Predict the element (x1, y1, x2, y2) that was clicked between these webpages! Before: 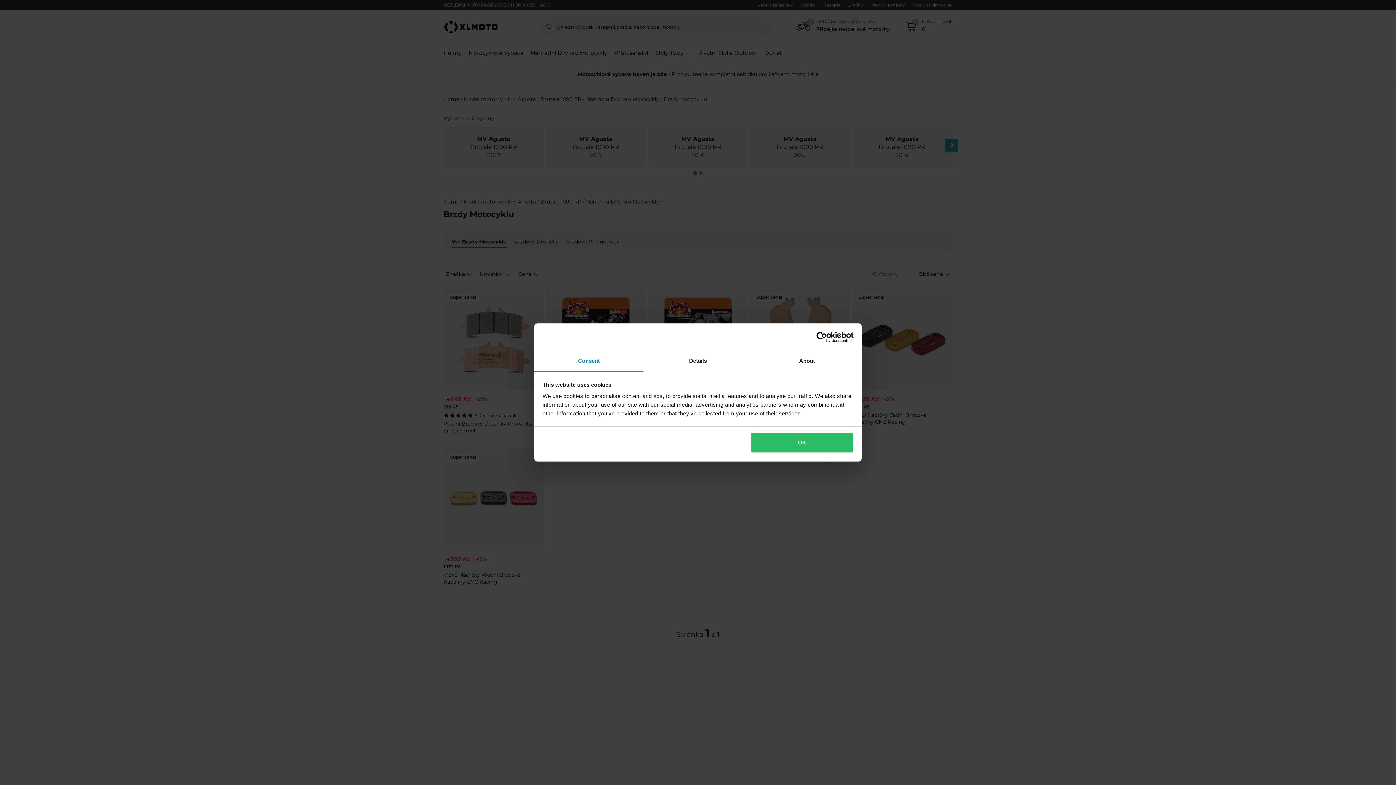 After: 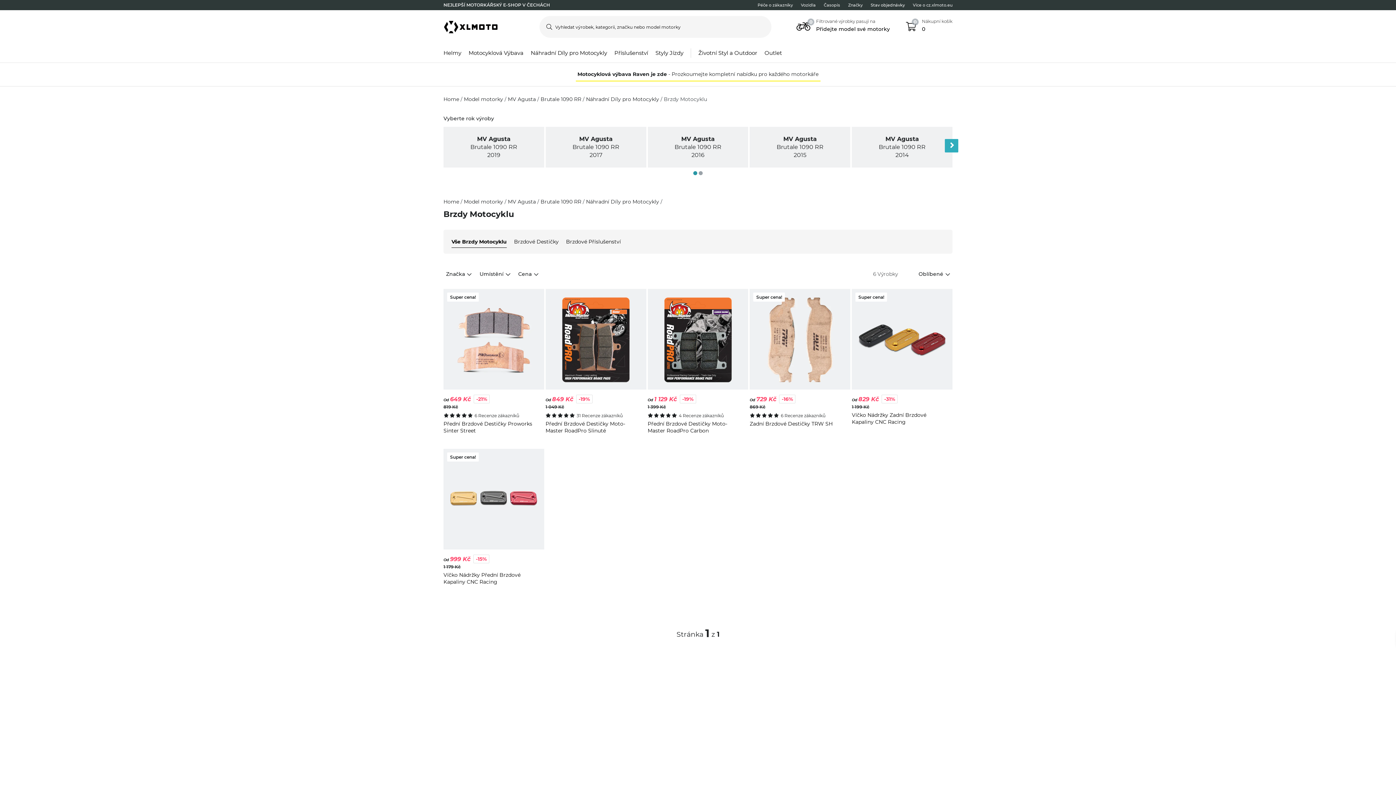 Action: label: OK bbox: (751, 432, 853, 453)